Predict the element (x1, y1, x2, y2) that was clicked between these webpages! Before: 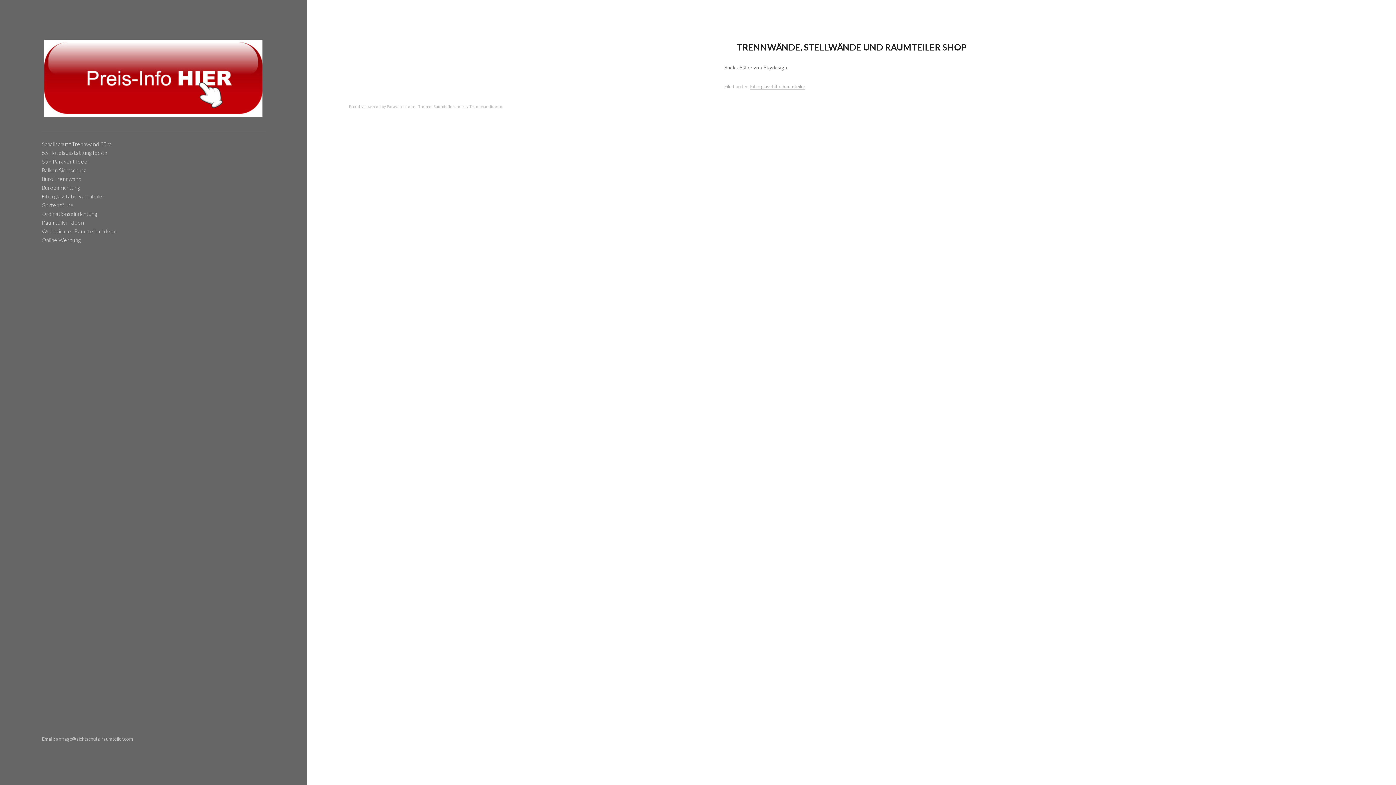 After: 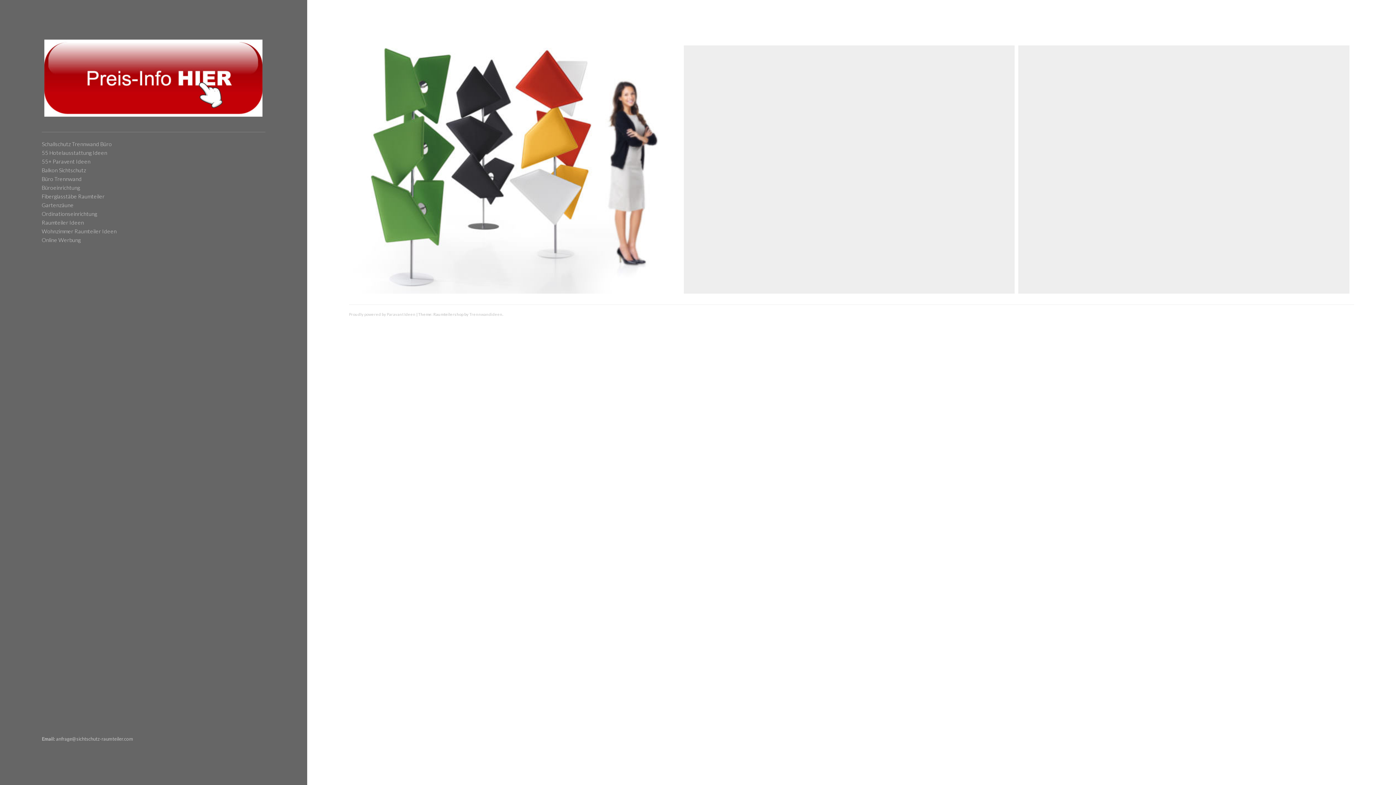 Action: bbox: (41, 166, 86, 173) label: Balkon Sichtschutz